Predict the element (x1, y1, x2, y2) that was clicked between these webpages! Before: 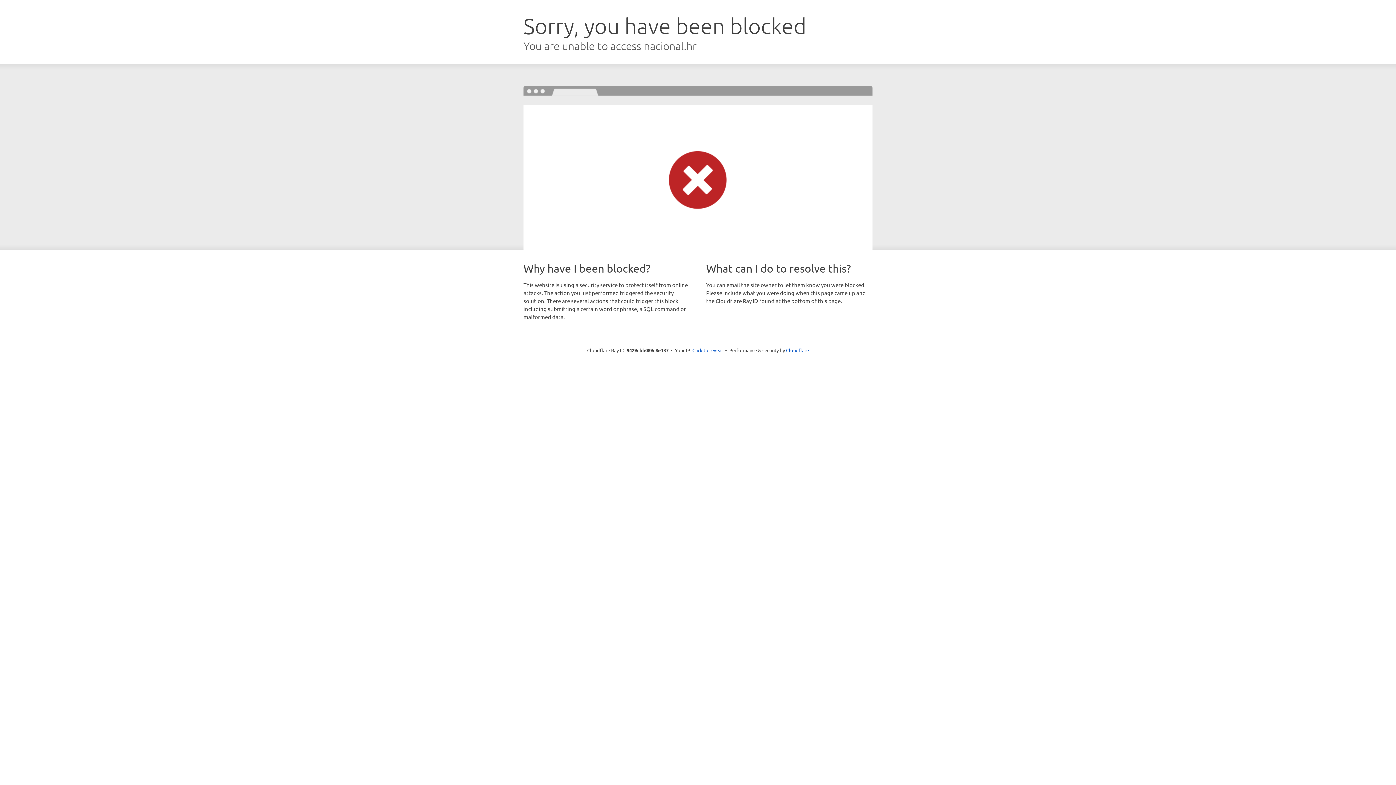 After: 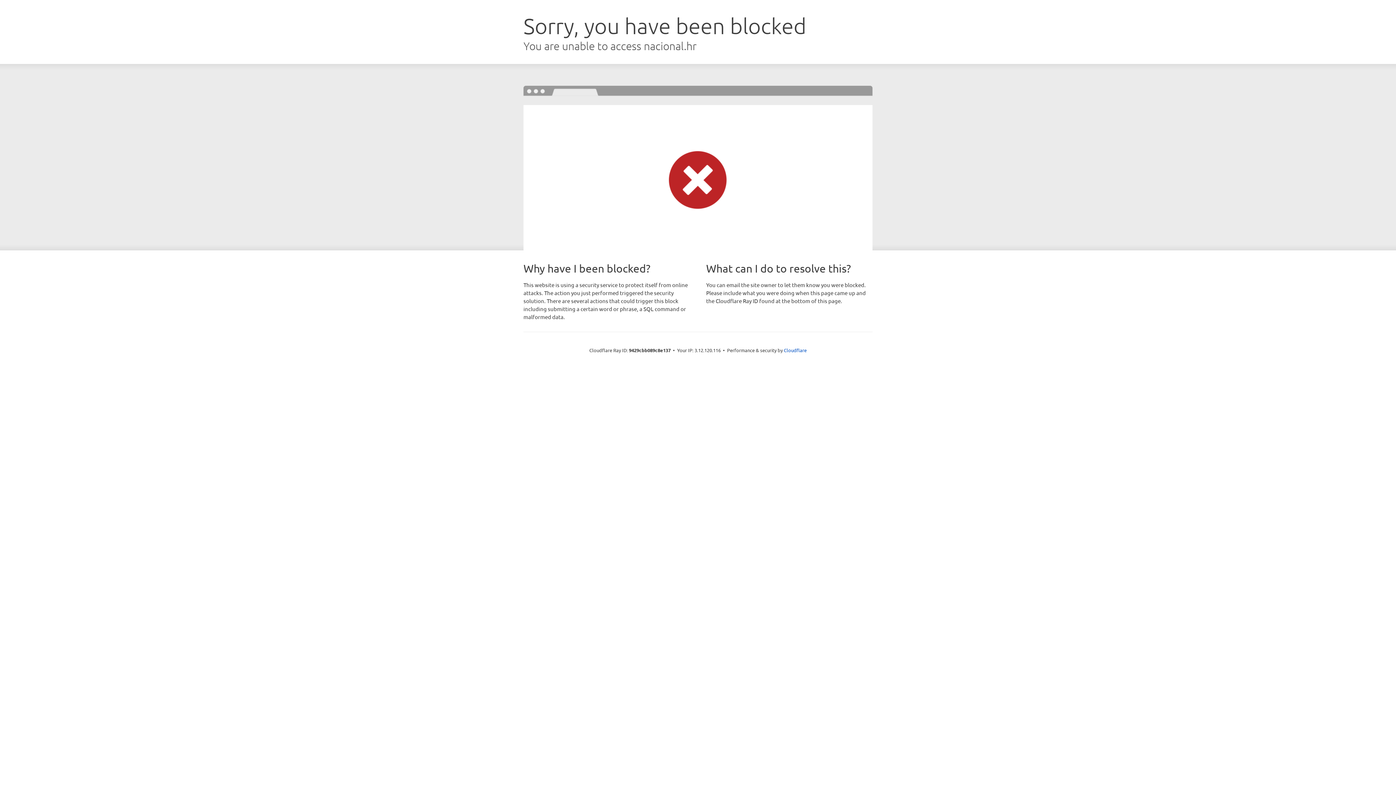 Action: label: Click to reveal bbox: (692, 346, 723, 353)